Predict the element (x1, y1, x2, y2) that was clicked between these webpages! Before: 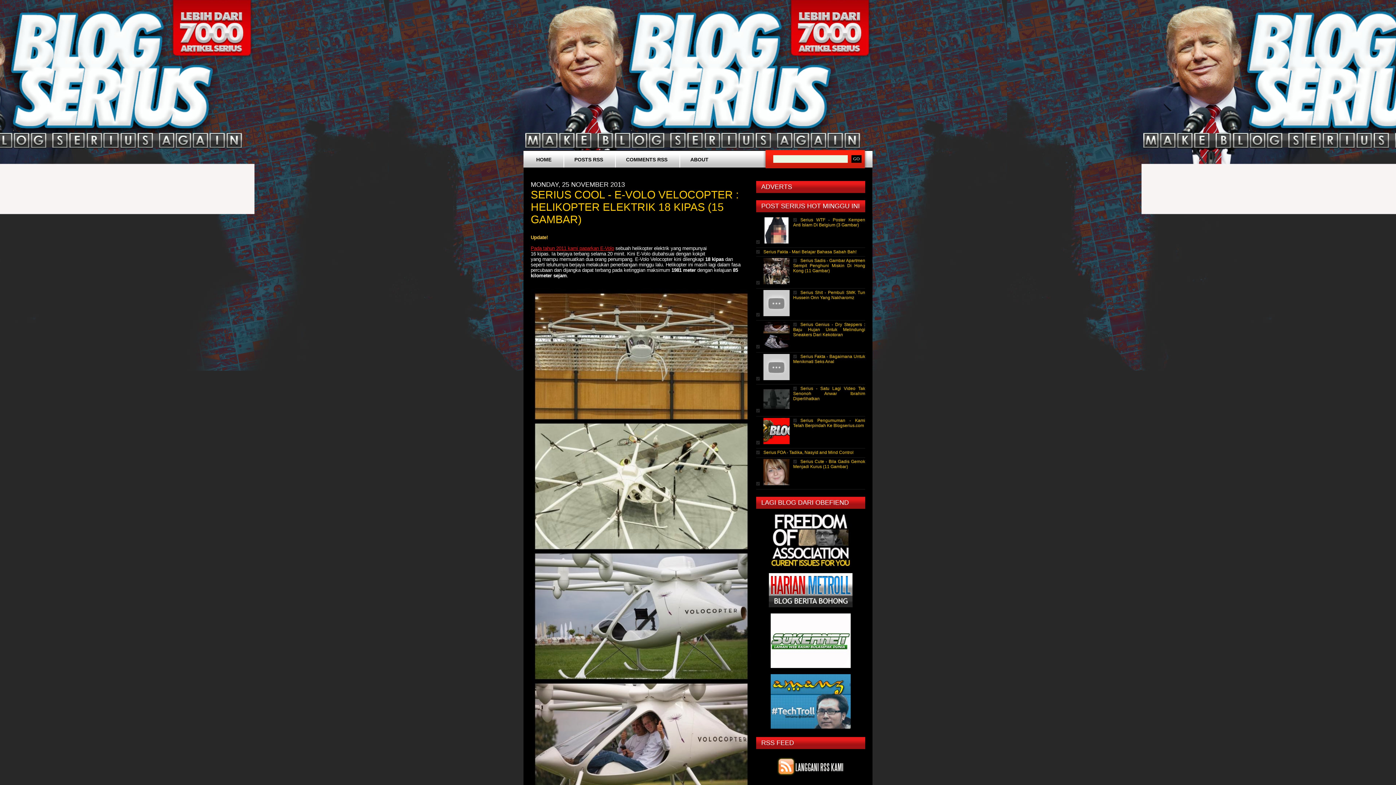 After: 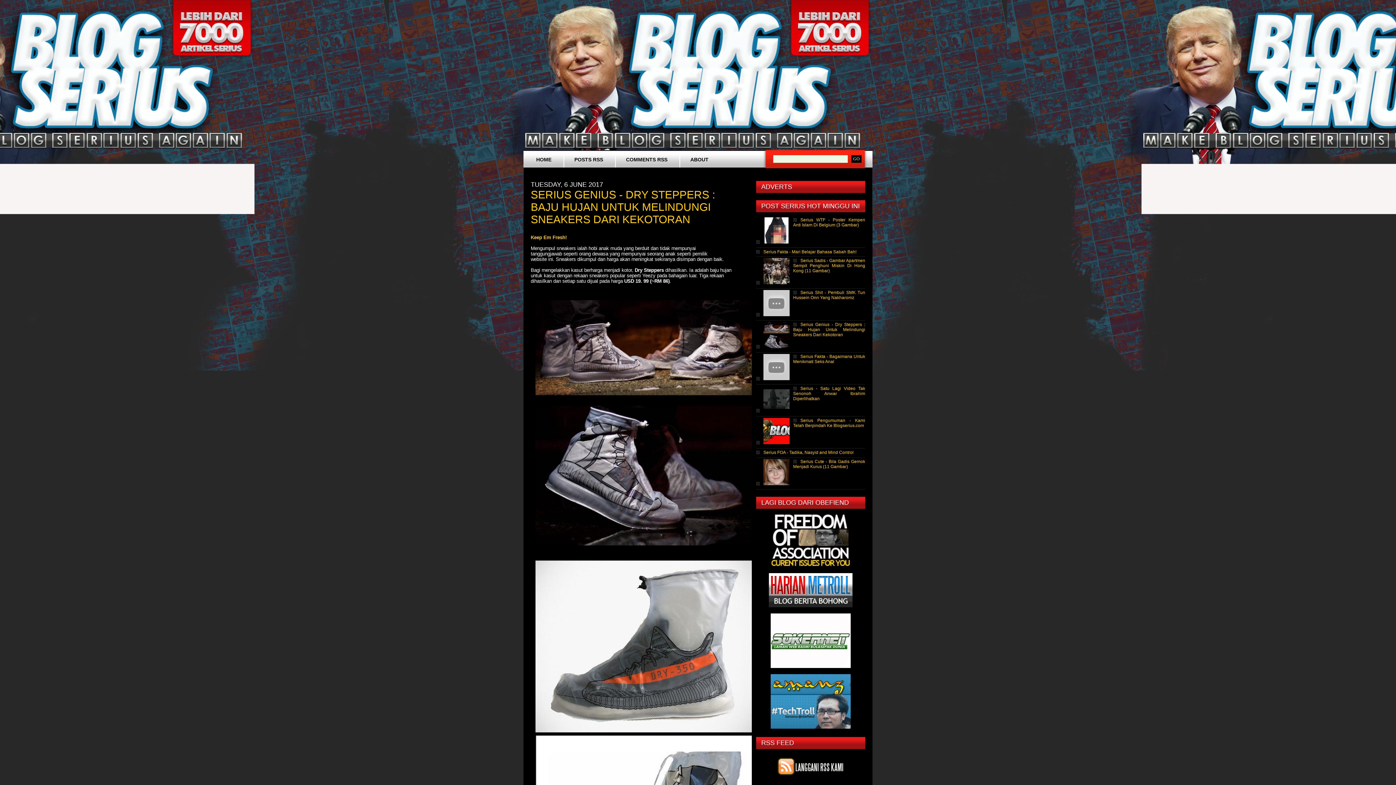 Action: bbox: (793, 322, 865, 337) label: Serius Genius - Dry Steppers : Baju Hujan Untuk Melindungi Sneakers Dari Kekotoran